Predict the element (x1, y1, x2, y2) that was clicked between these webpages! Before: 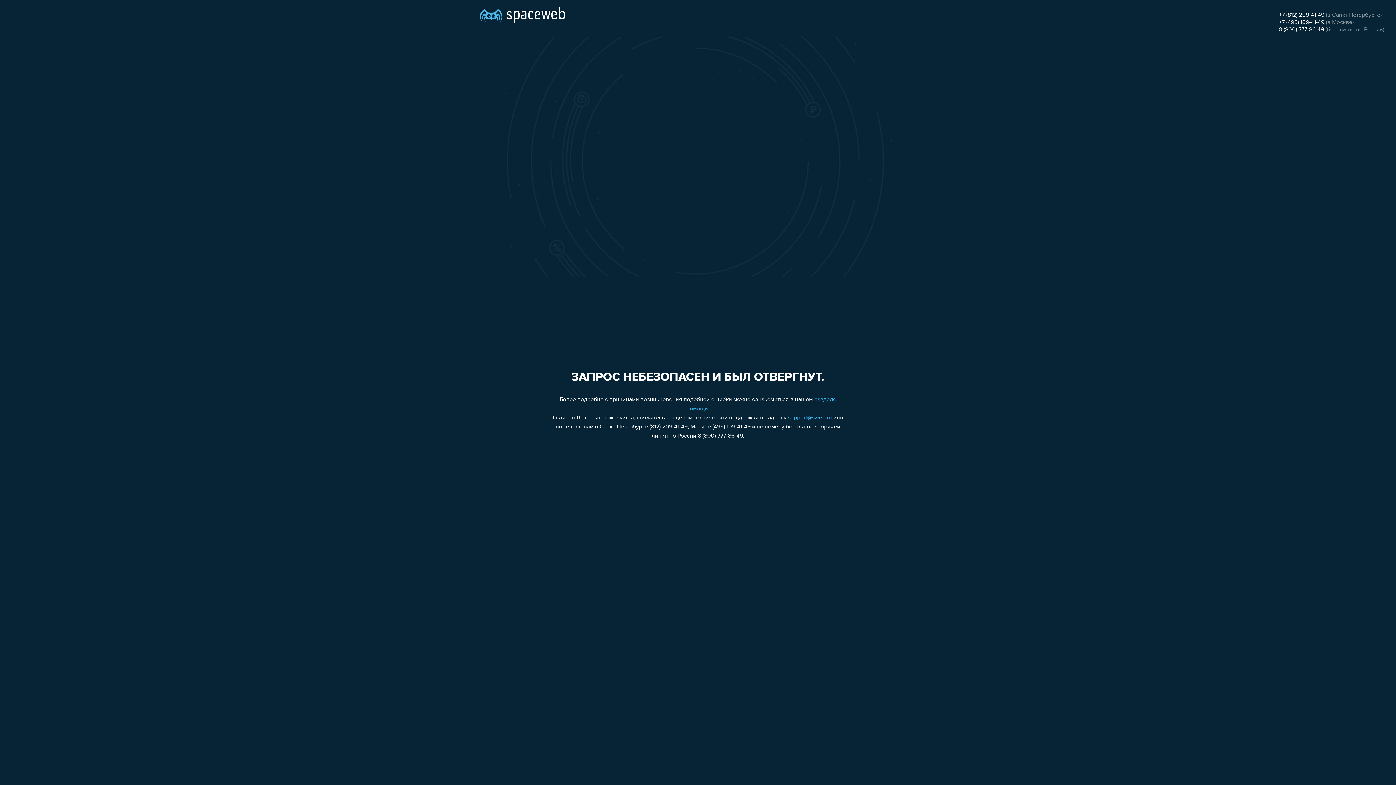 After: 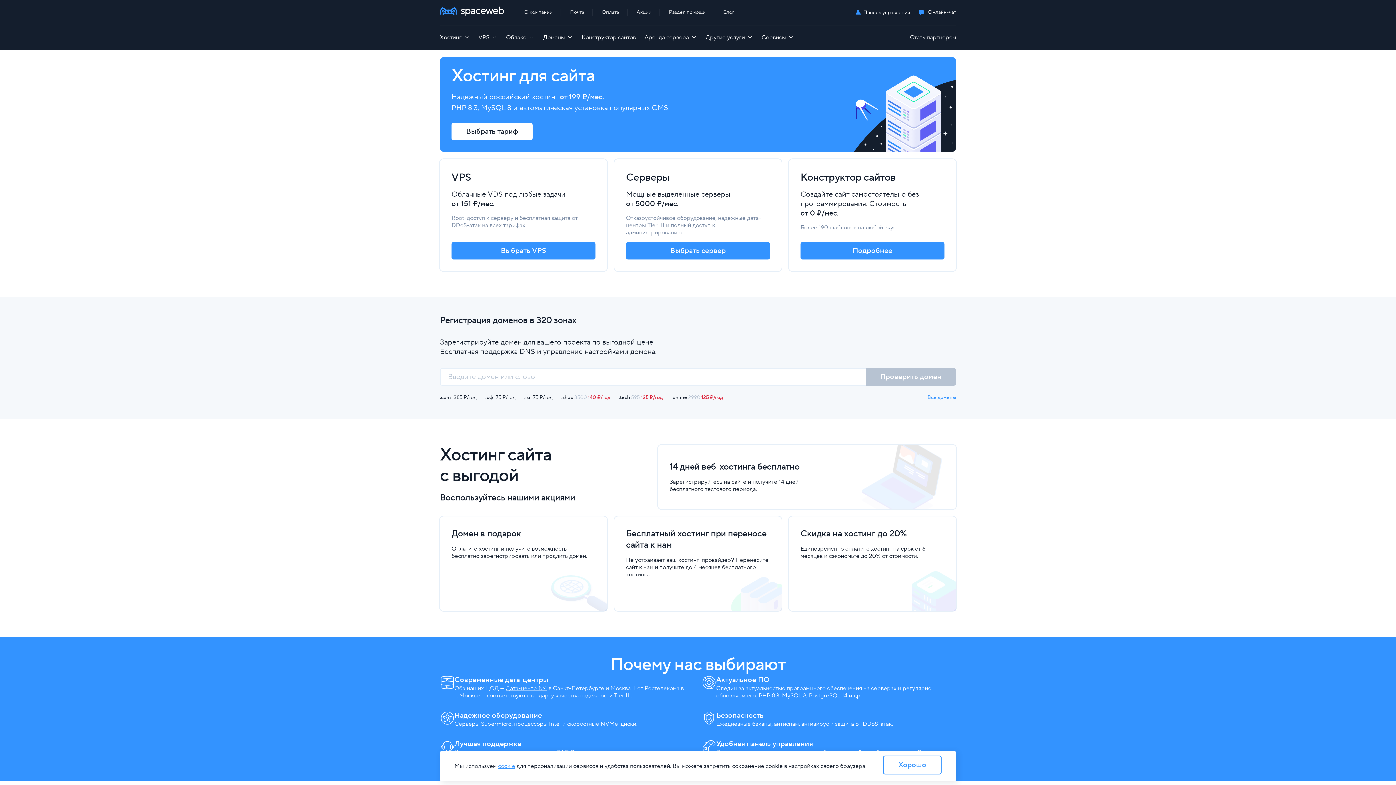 Action: bbox: (480, 0, 565, 25)